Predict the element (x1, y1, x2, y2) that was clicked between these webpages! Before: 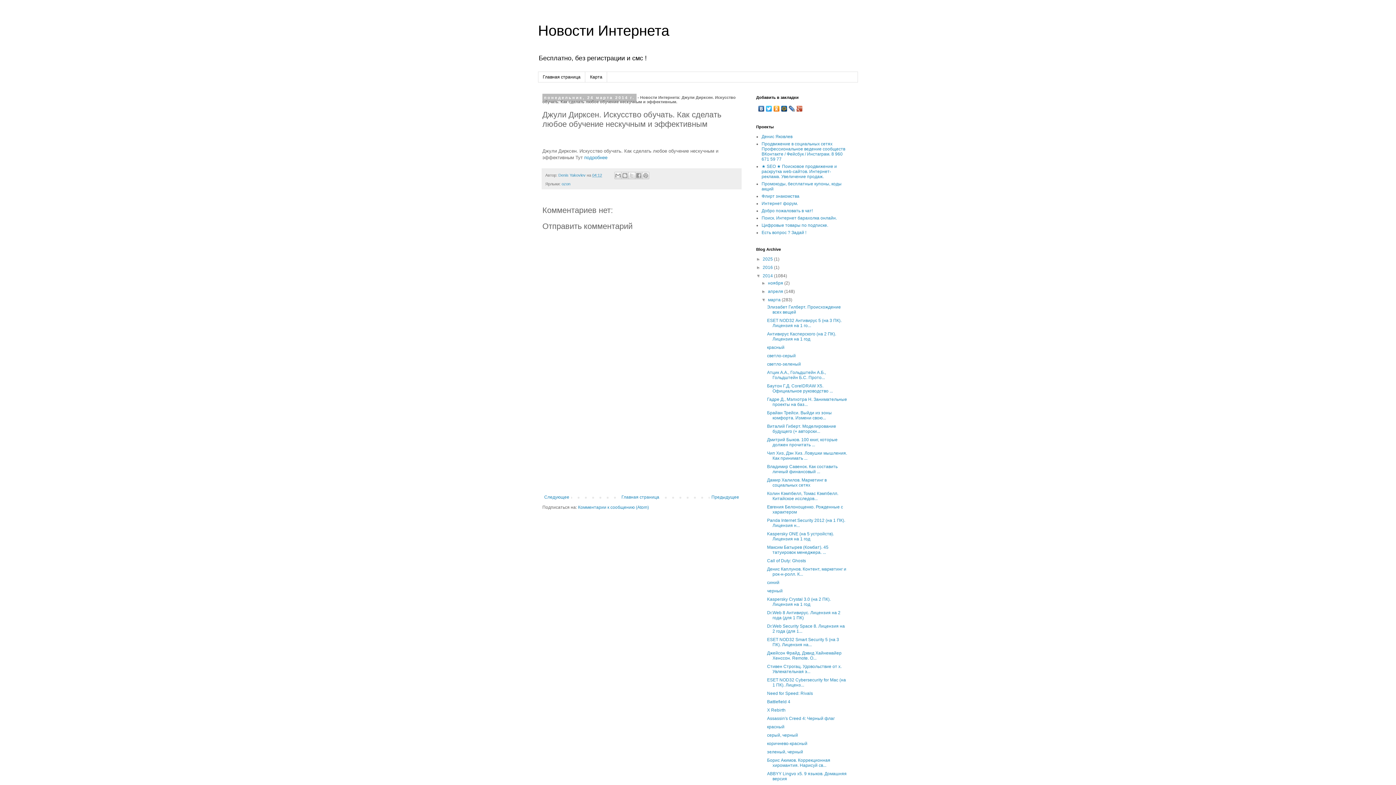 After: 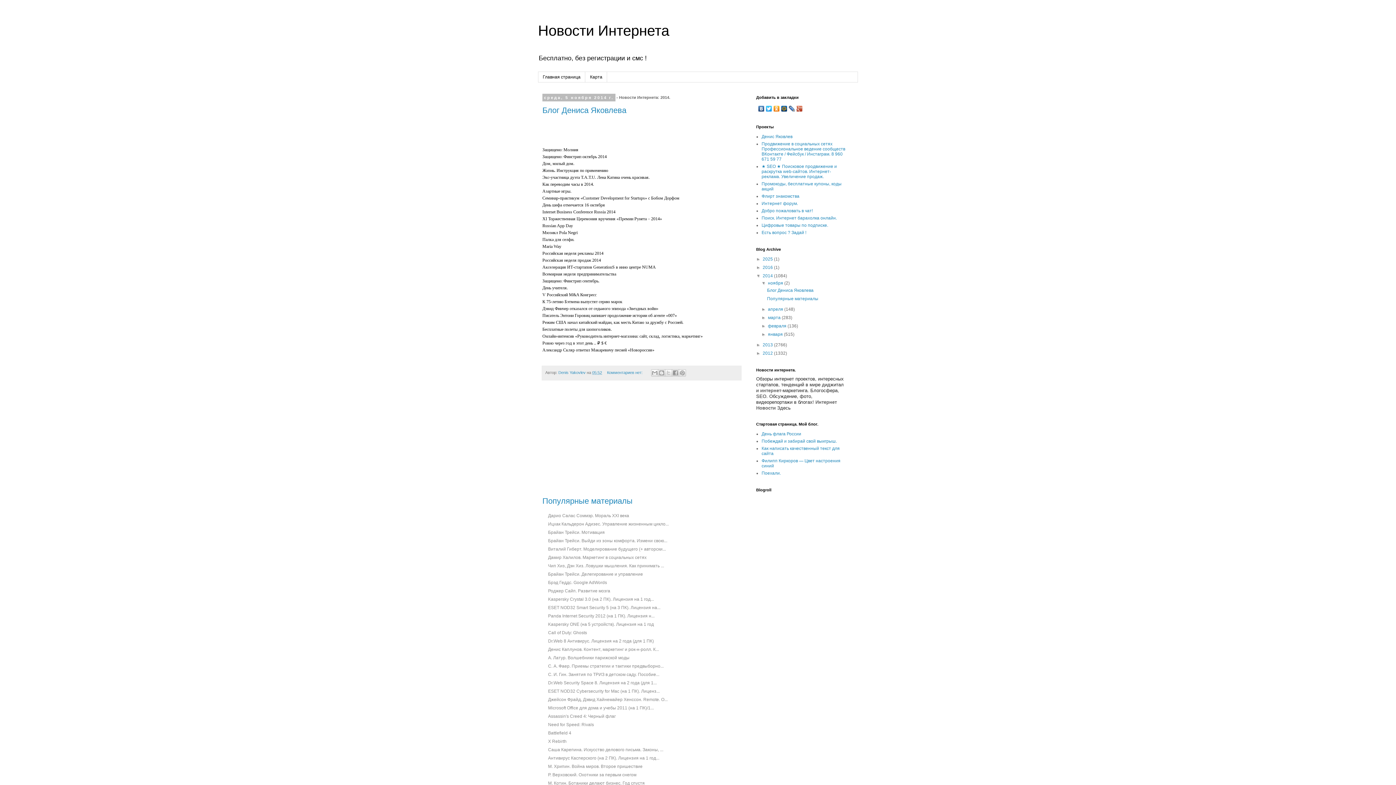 Action: label: 2014  bbox: (762, 273, 774, 278)